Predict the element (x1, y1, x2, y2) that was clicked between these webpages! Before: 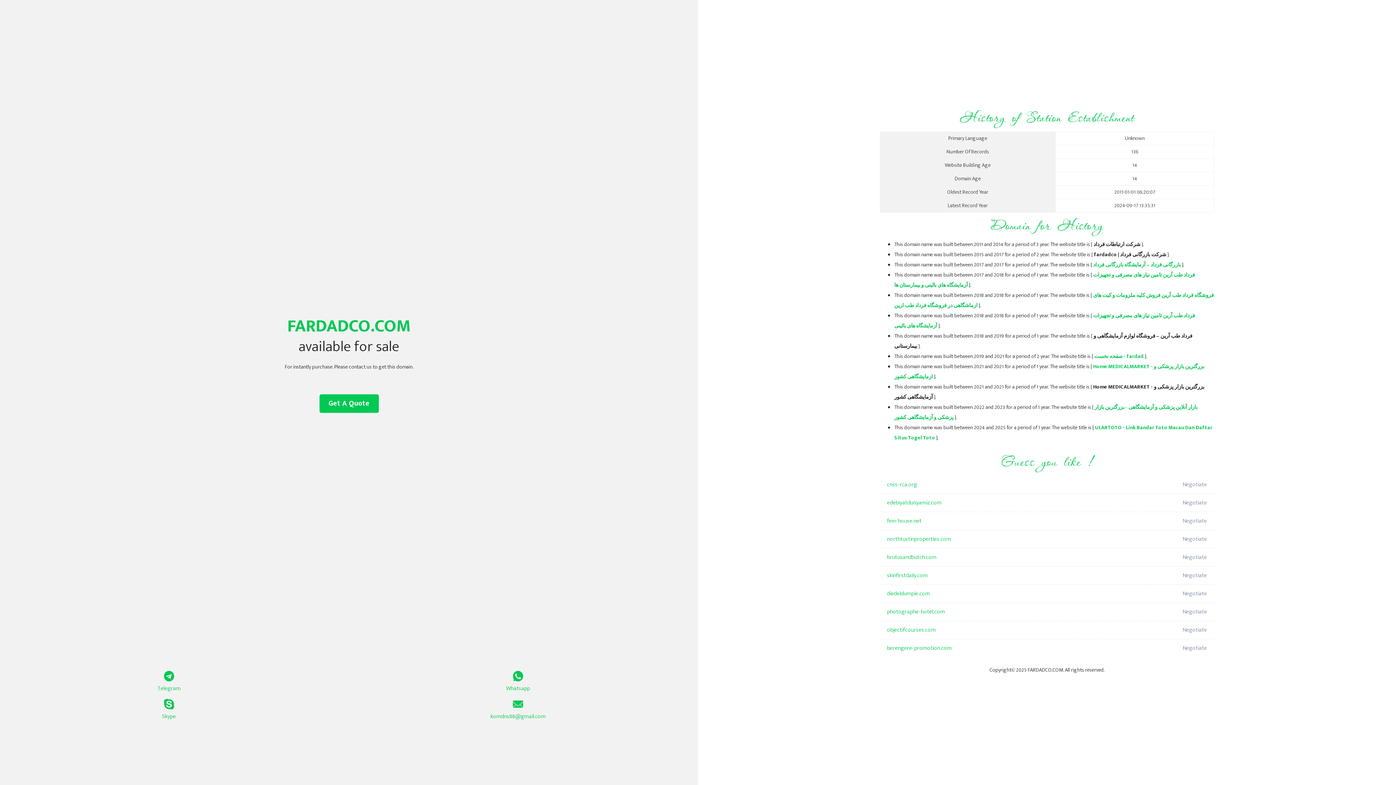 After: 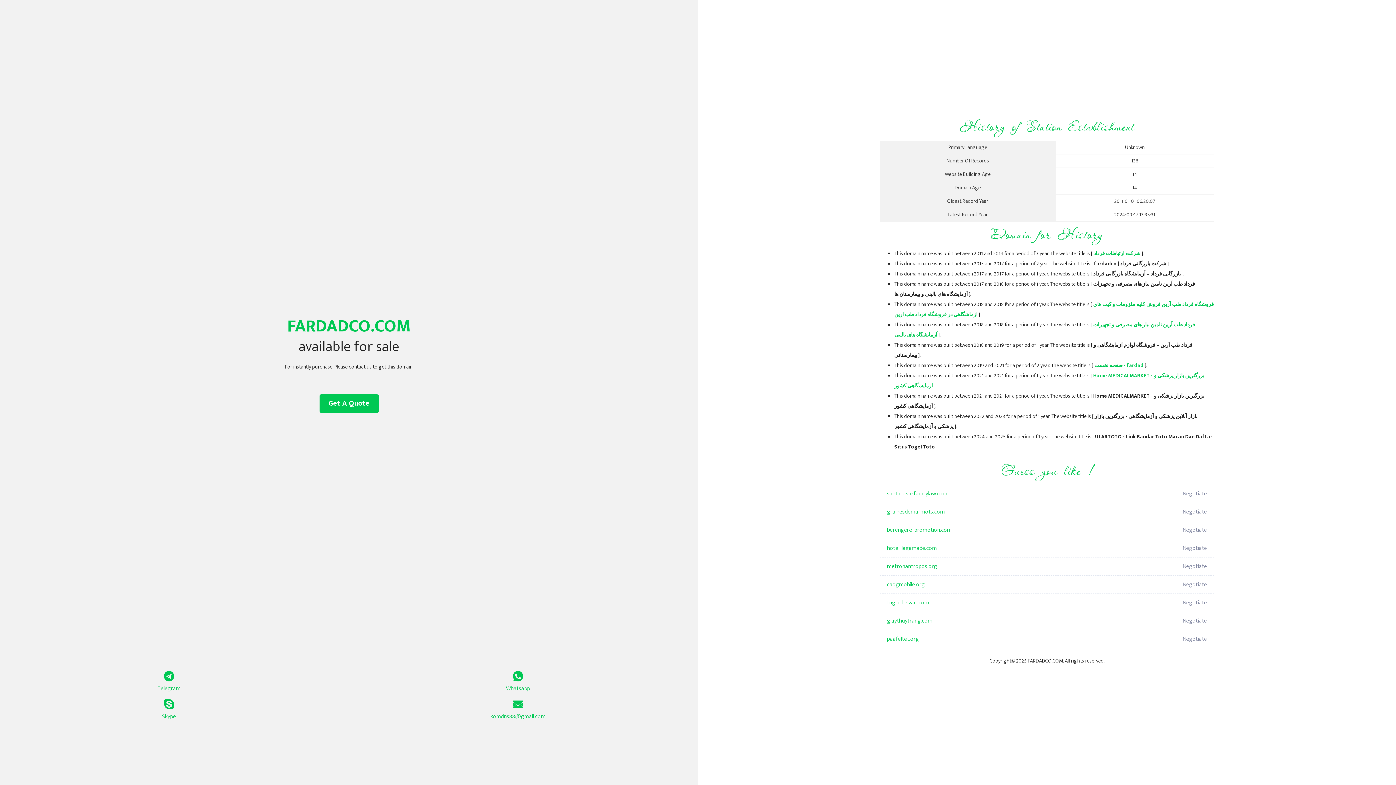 Action: label: بازرگانی فرداد – آزمایشگاه بازرگانی فرداد bbox: (1093, 260, 1181, 269)